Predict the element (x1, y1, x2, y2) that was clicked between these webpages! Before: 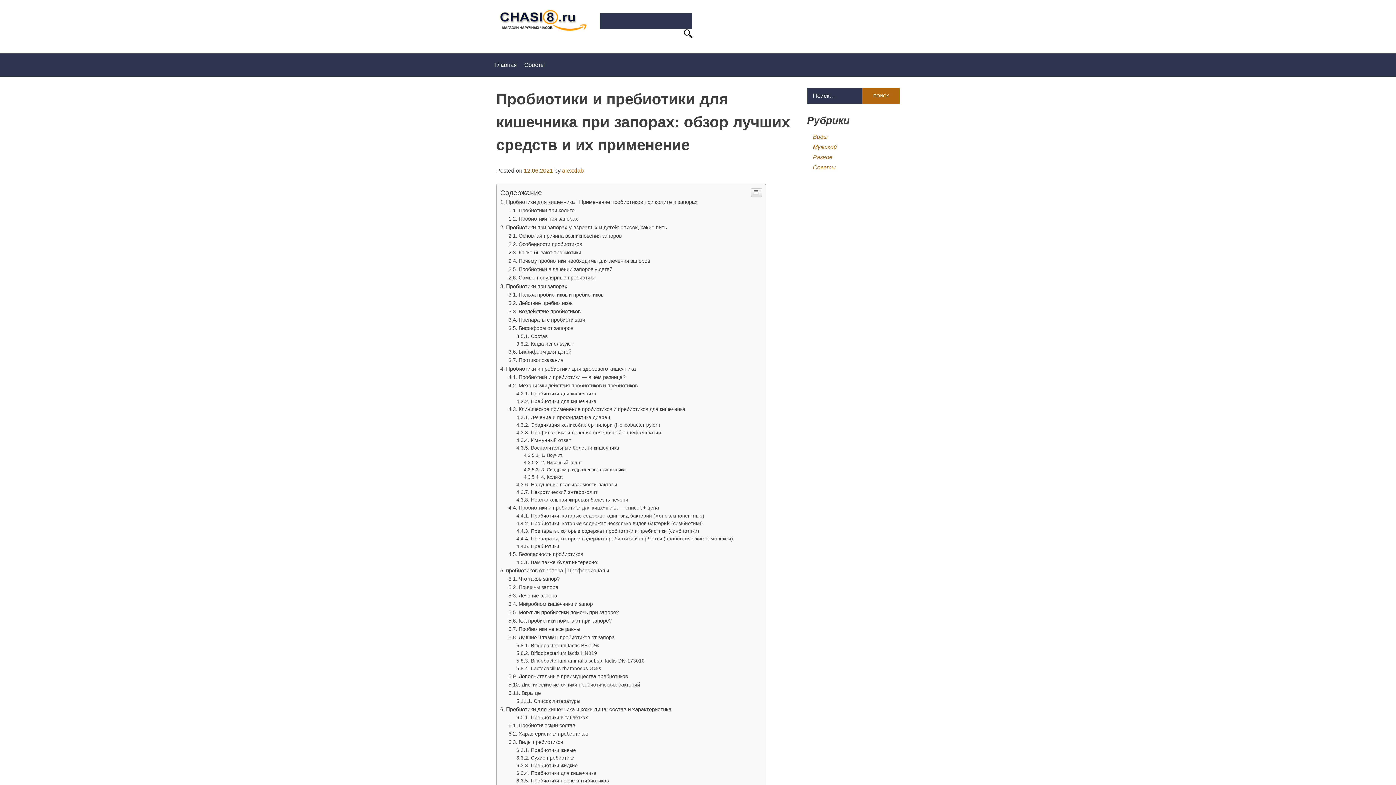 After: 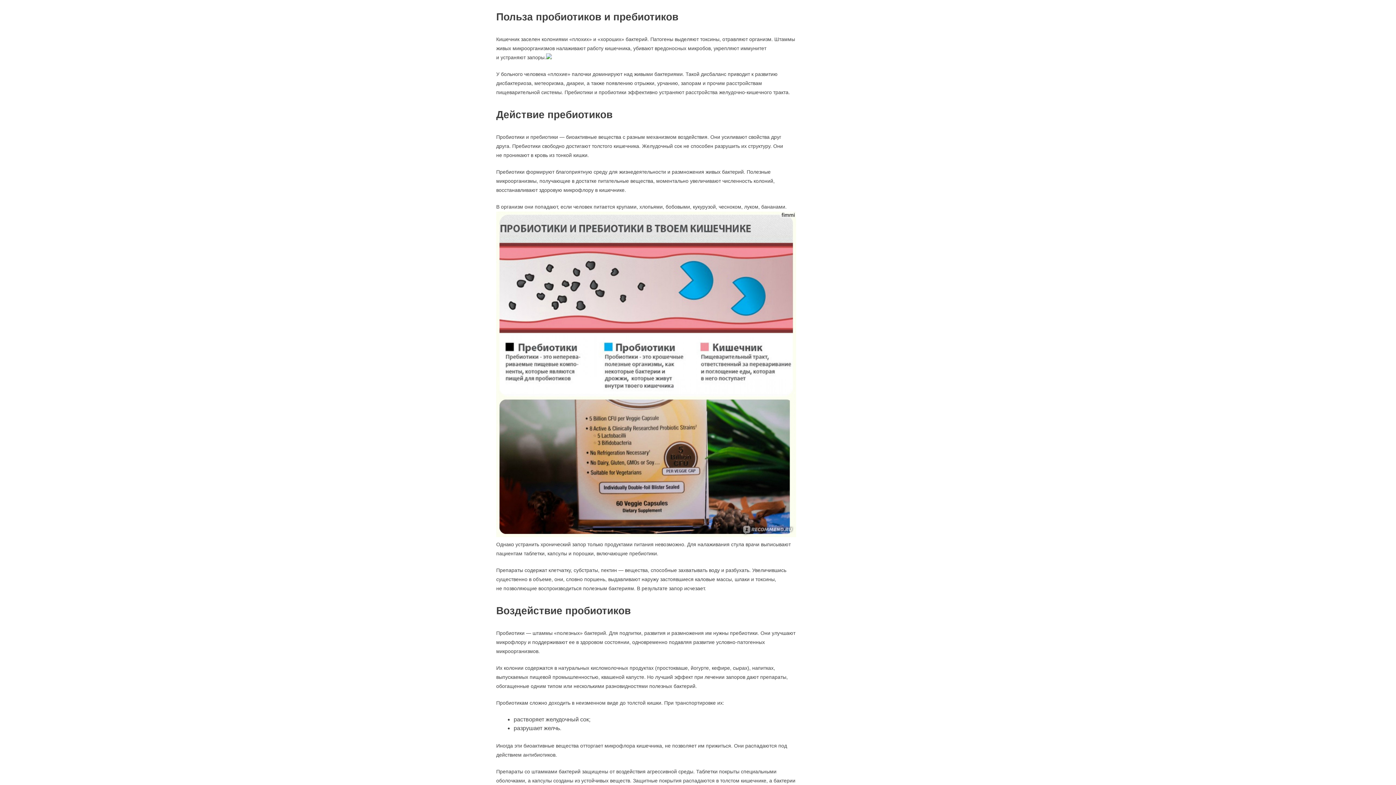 Action: label: Польза пробиотиков и пребиотиков bbox: (508, 292, 603, 297)